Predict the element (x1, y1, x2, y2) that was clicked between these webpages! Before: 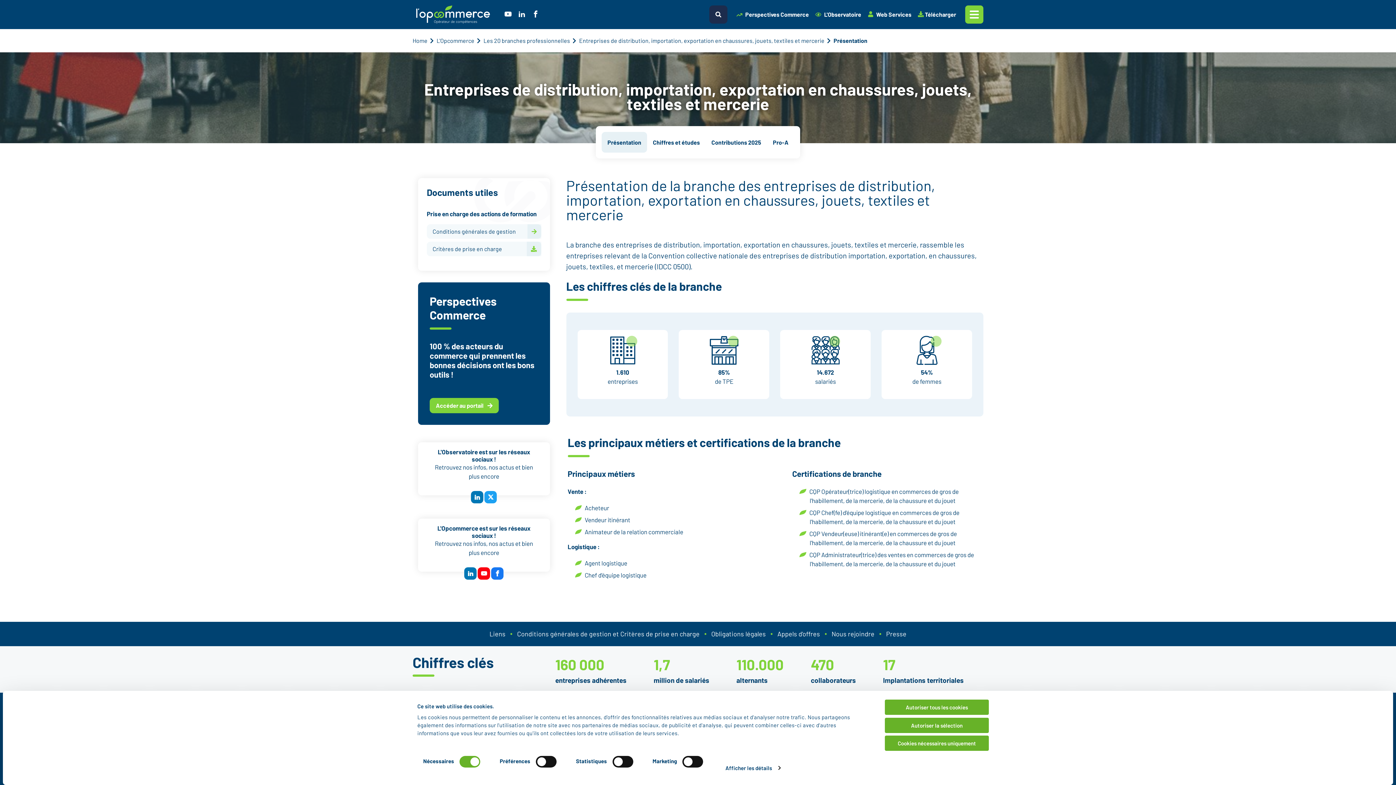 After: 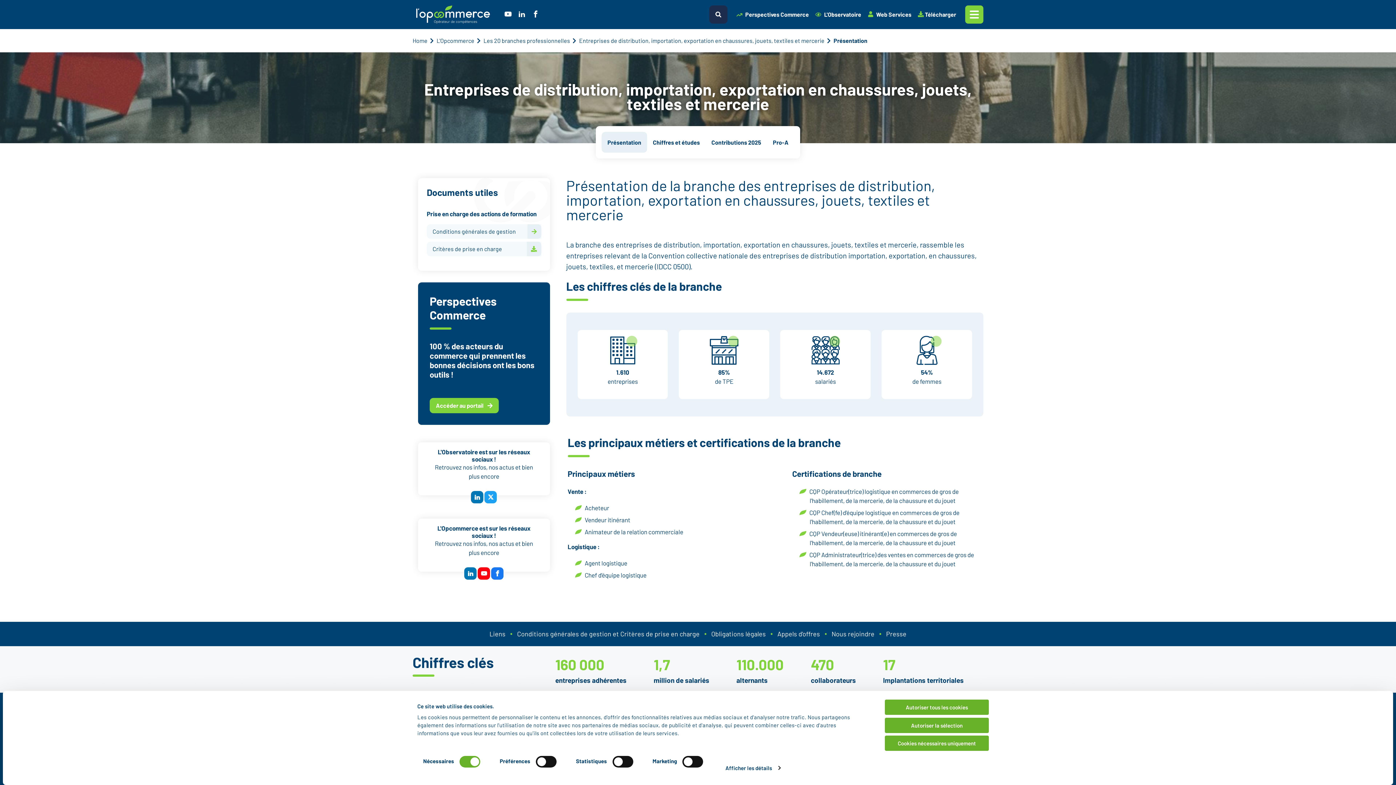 Action: bbox: (579, 37, 824, 44) label: Entreprises de distribution, importation, exportation en chaussures, jouets, textiles et mercerie